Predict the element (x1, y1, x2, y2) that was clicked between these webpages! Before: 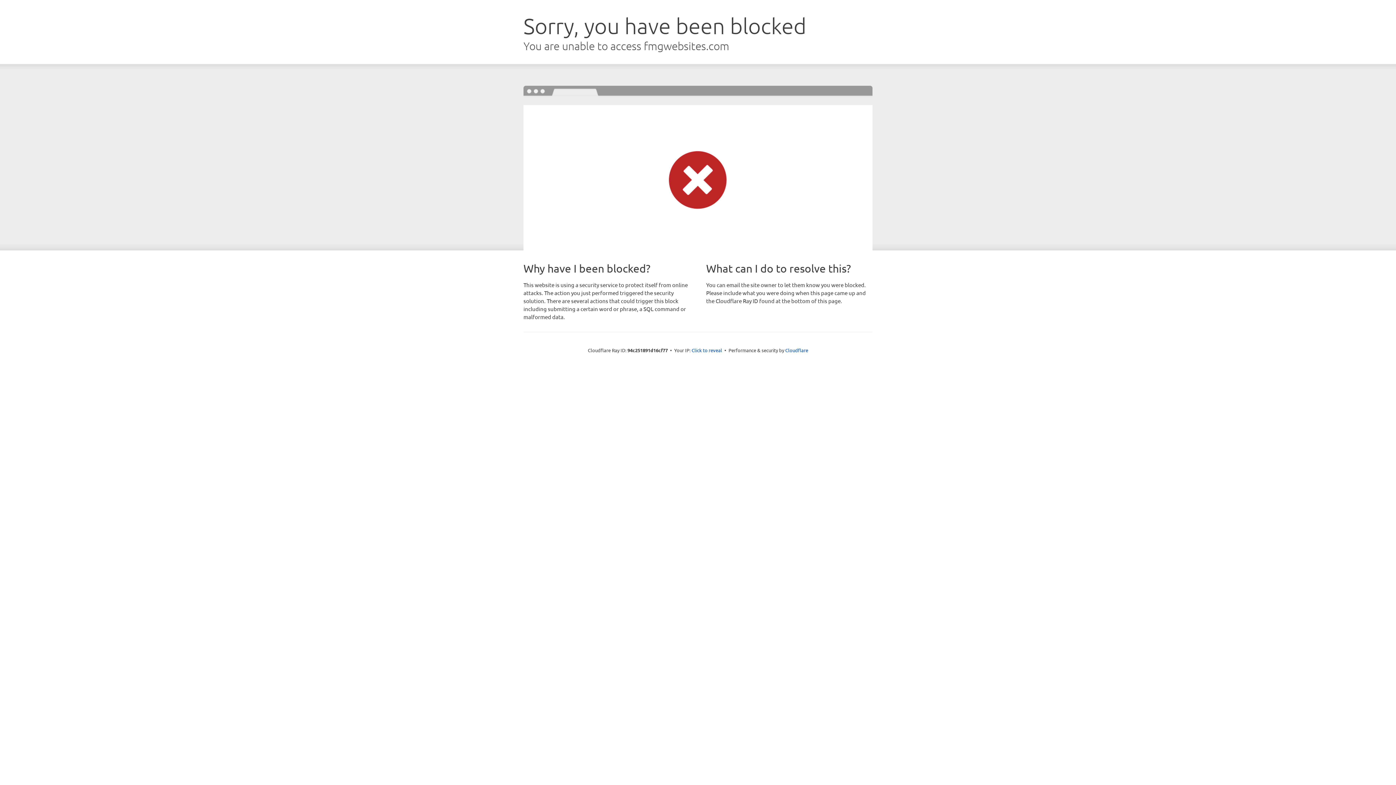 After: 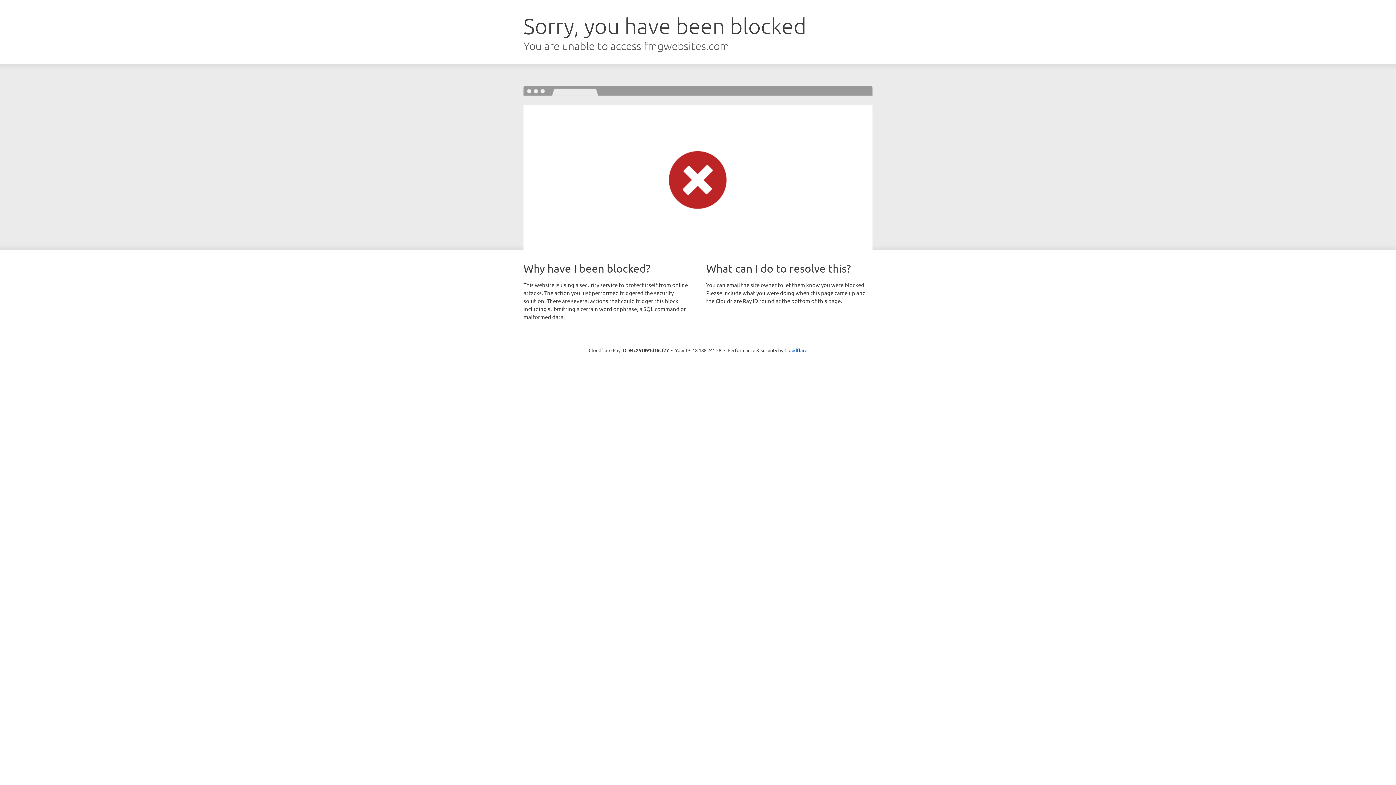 Action: label: Click to reveal bbox: (691, 346, 722, 353)